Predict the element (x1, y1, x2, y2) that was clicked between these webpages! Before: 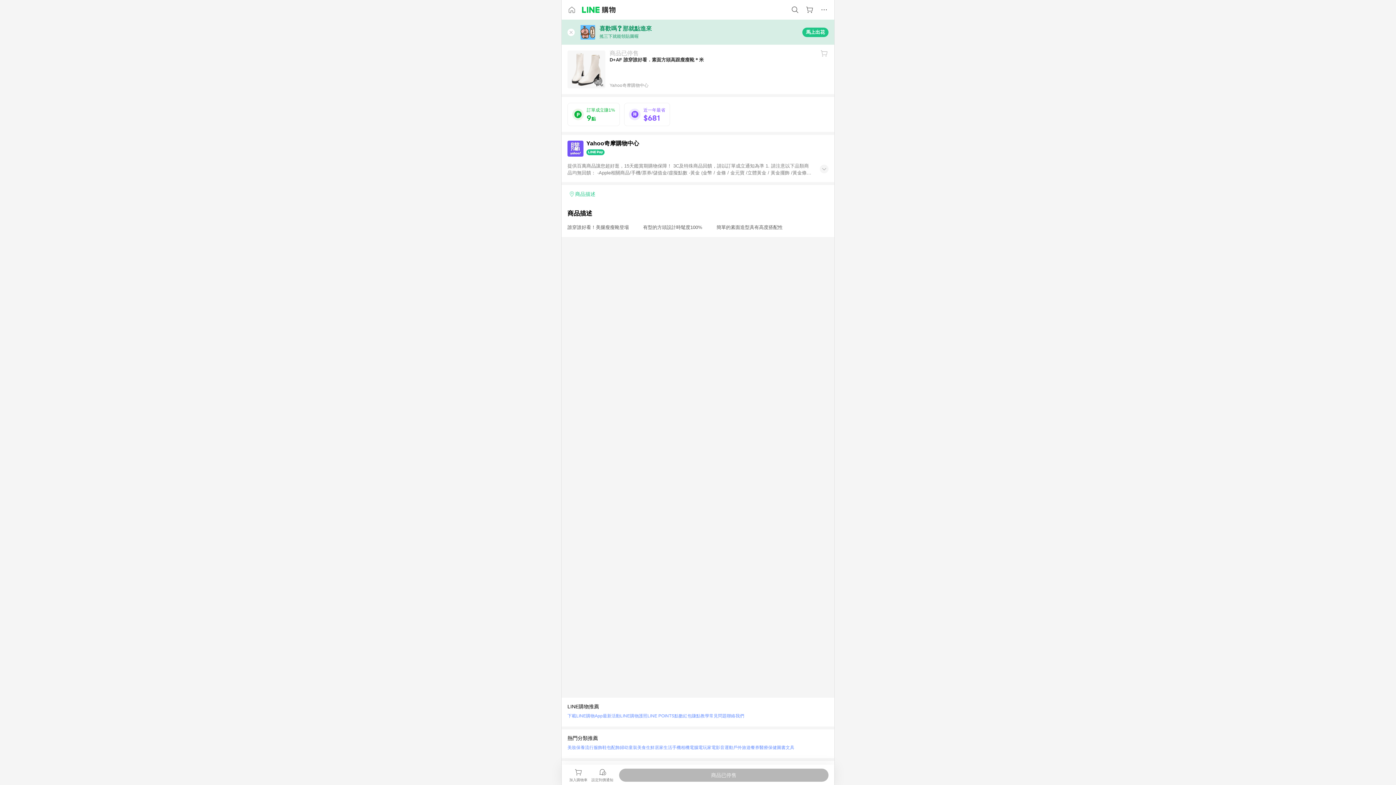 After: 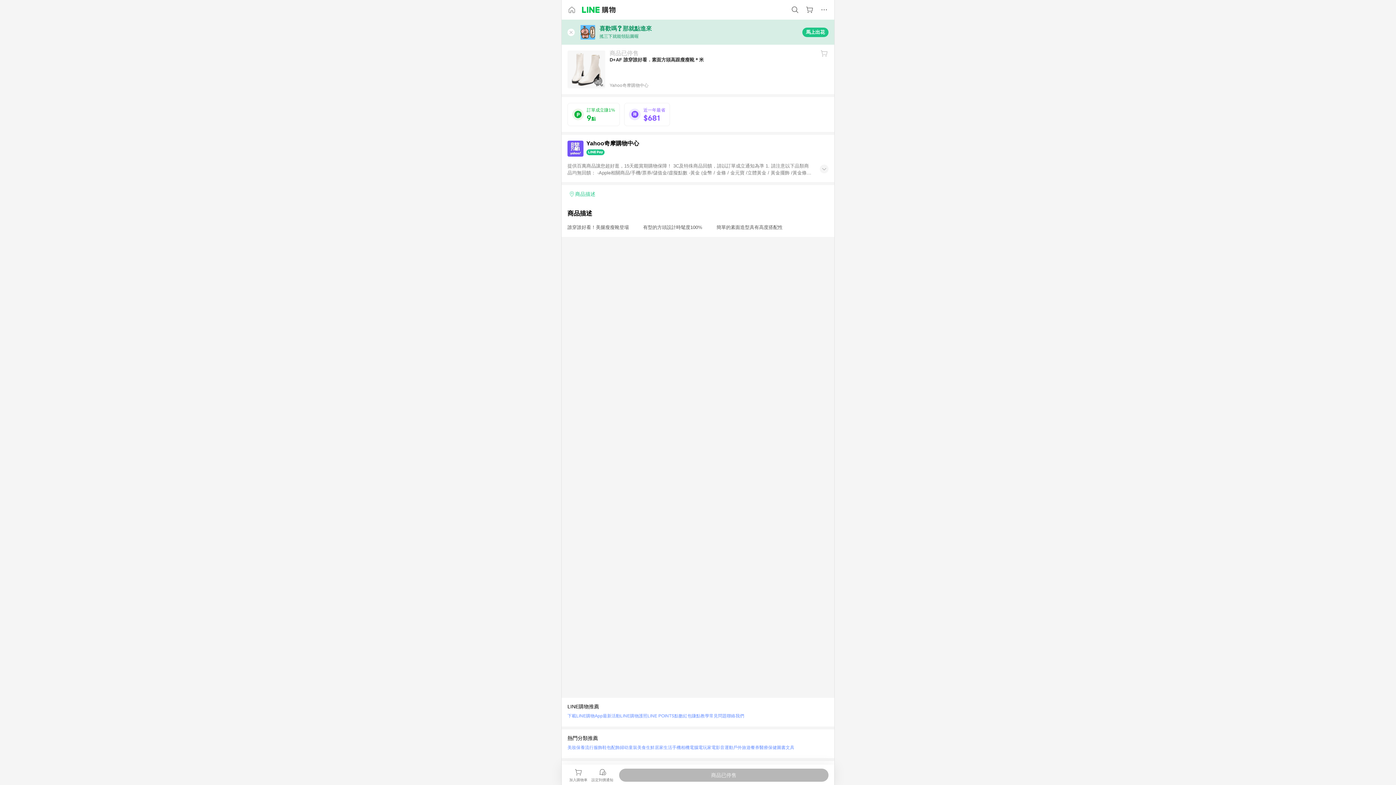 Action: label: 聯絡我們 bbox: (726, 711, 744, 721)